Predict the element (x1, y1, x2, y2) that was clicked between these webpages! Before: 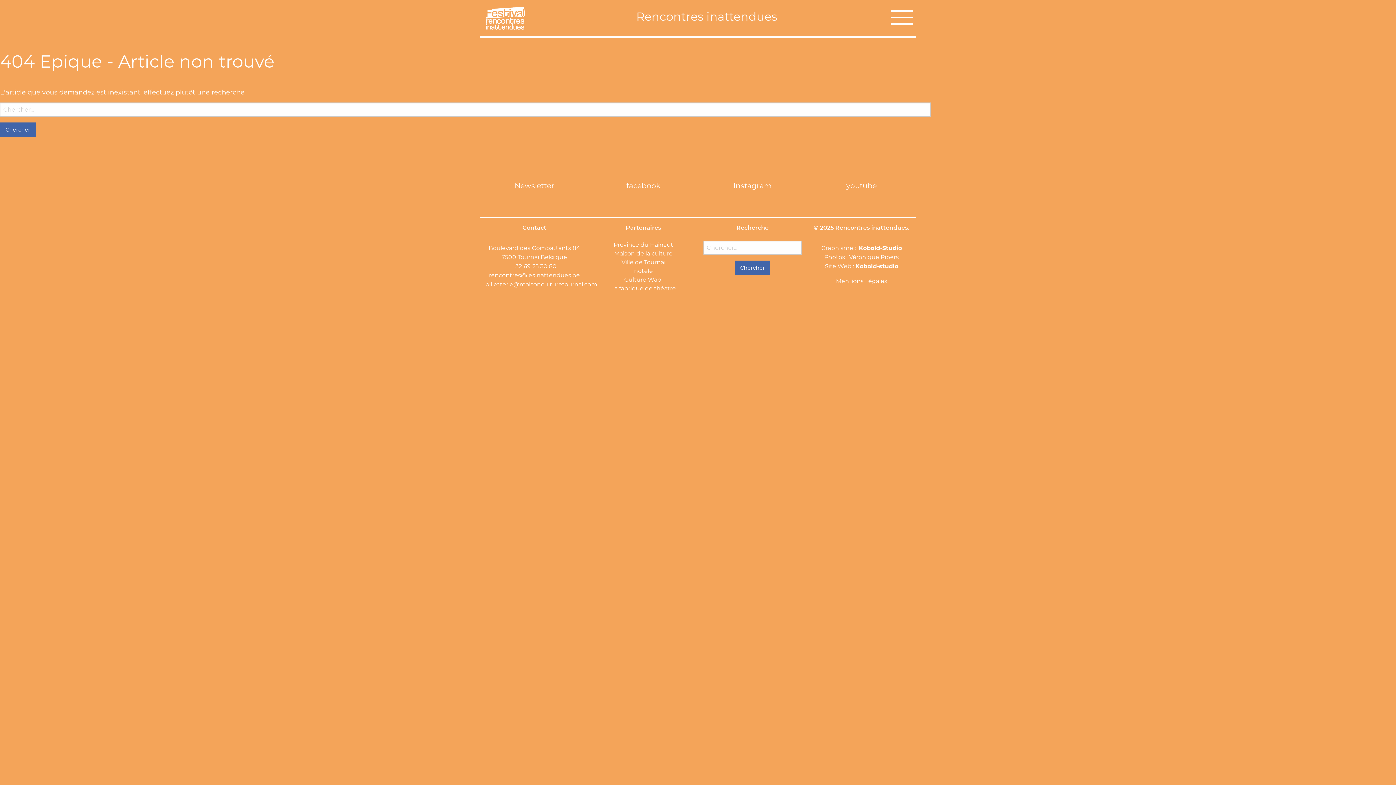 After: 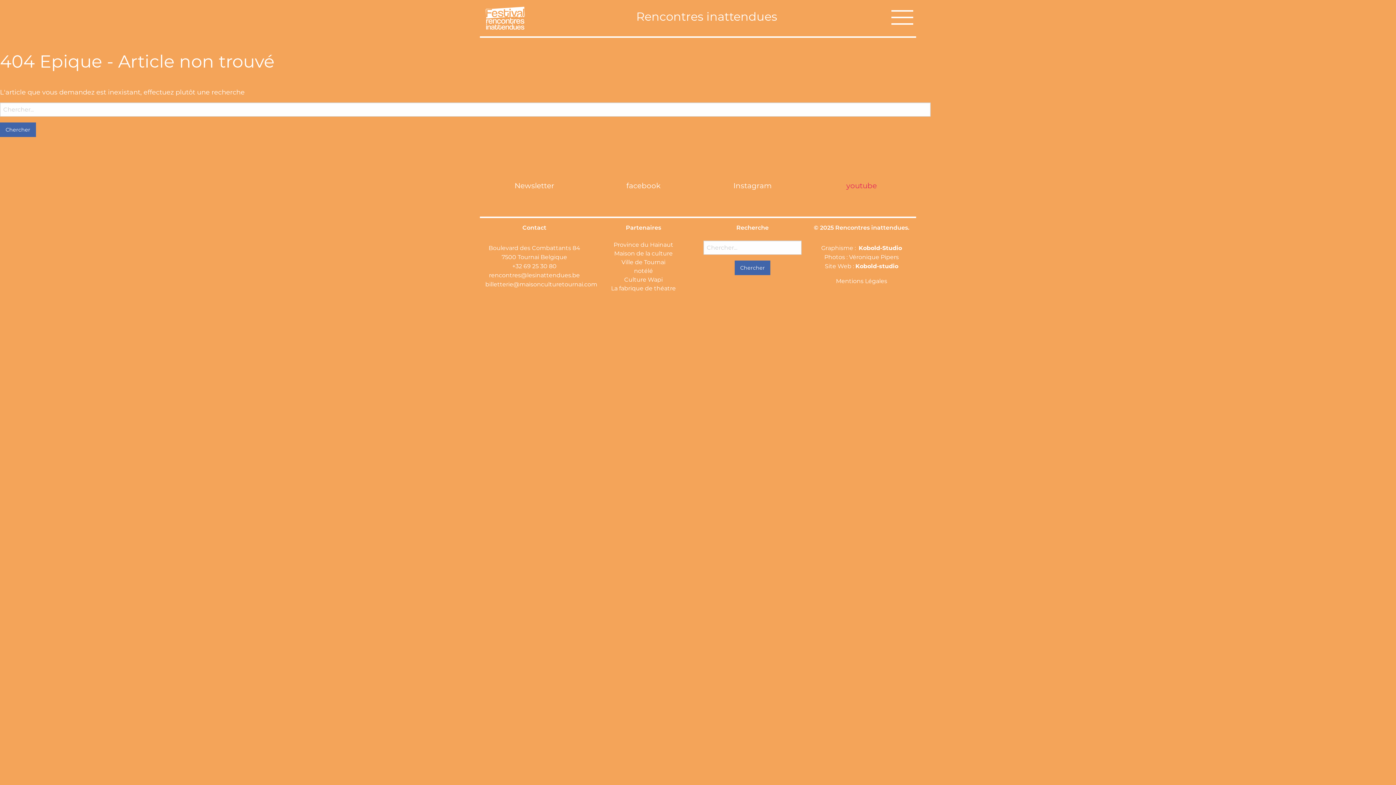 Action: label: youtube bbox: (840, 177, 882, 193)